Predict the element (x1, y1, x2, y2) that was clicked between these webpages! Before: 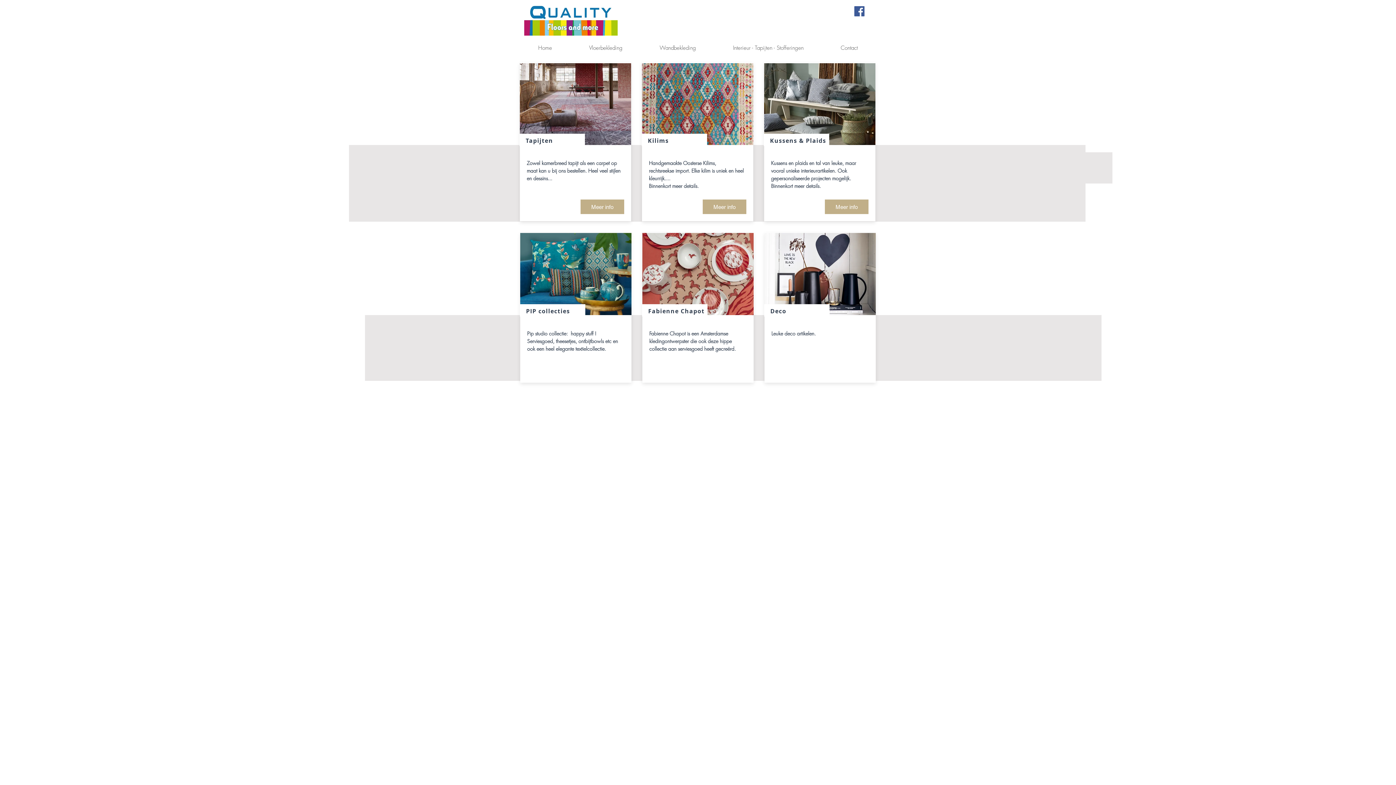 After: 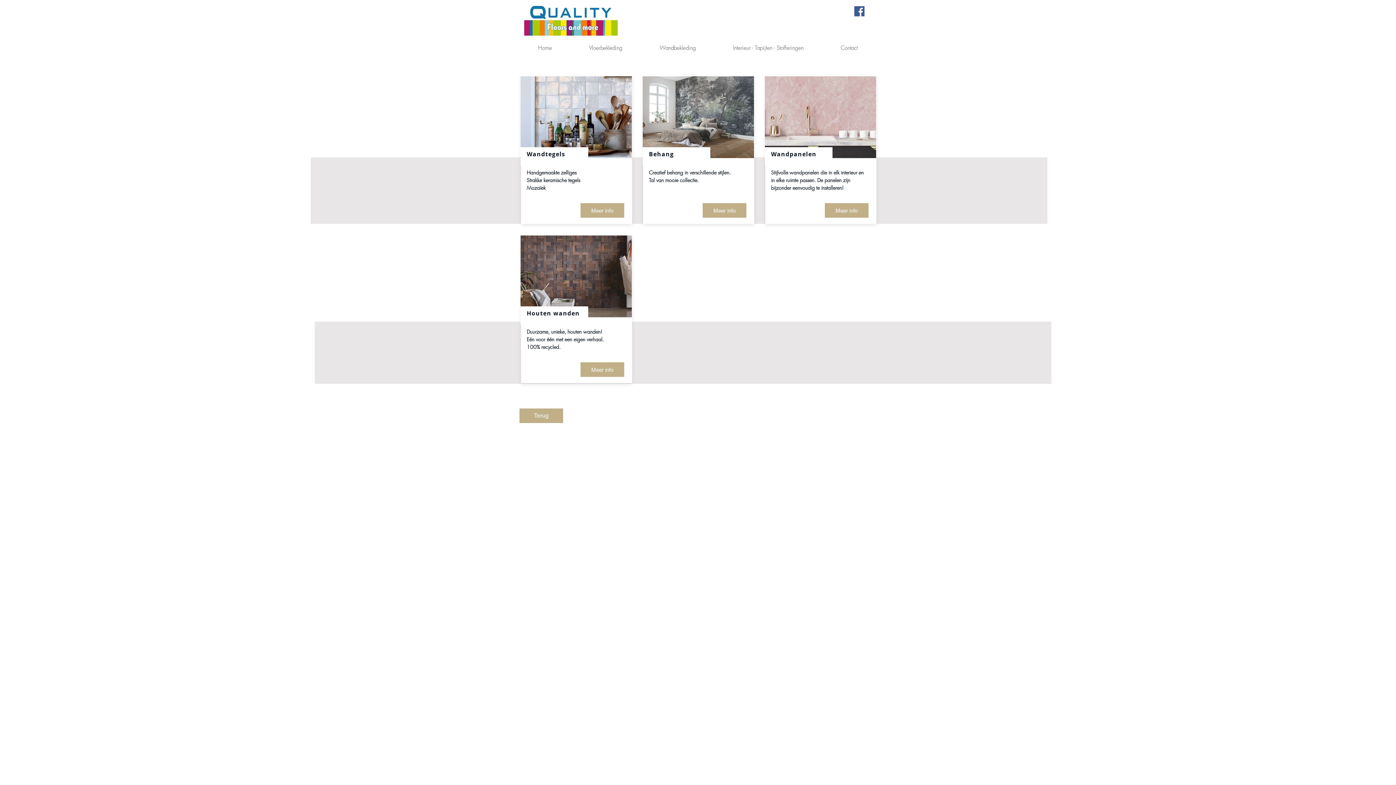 Action: bbox: (641, 40, 714, 56) label: Wandbekleding